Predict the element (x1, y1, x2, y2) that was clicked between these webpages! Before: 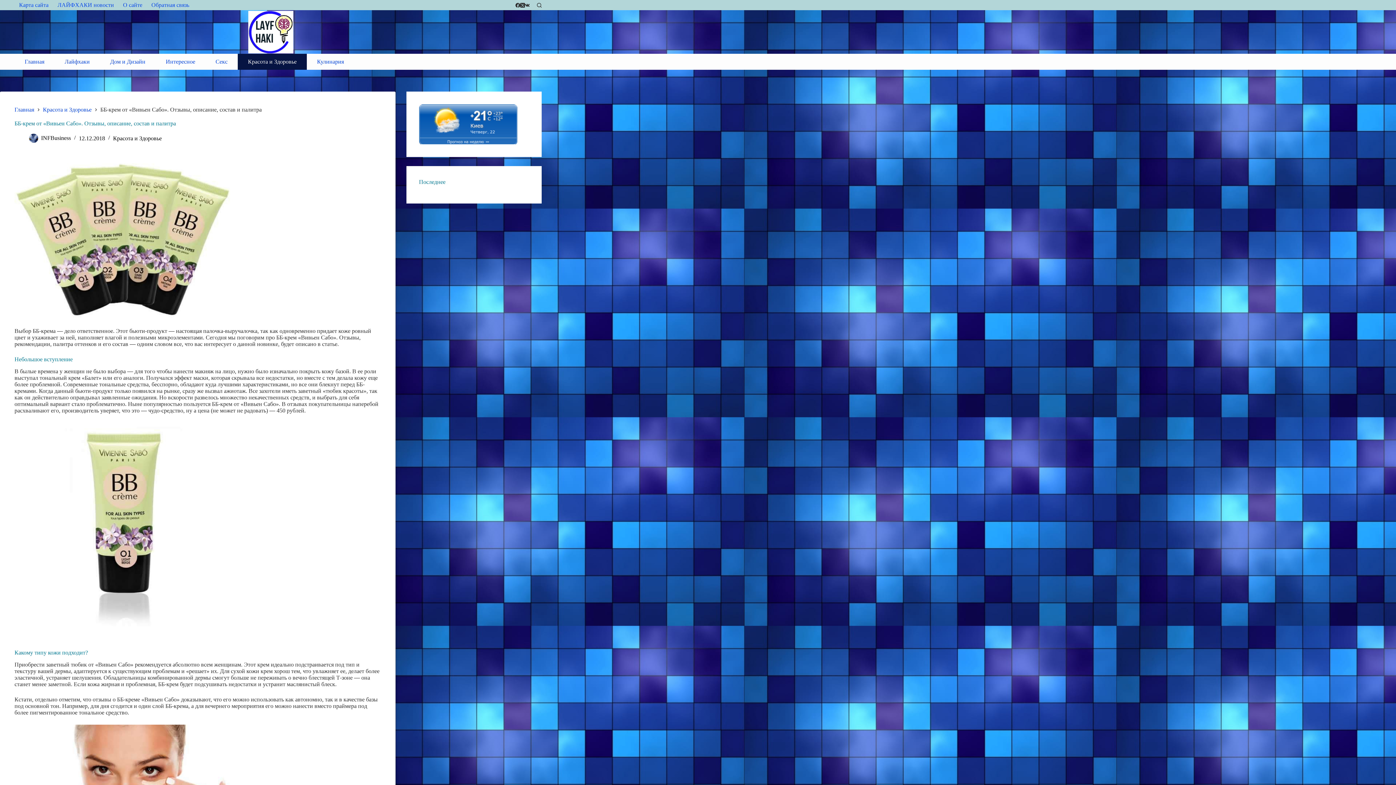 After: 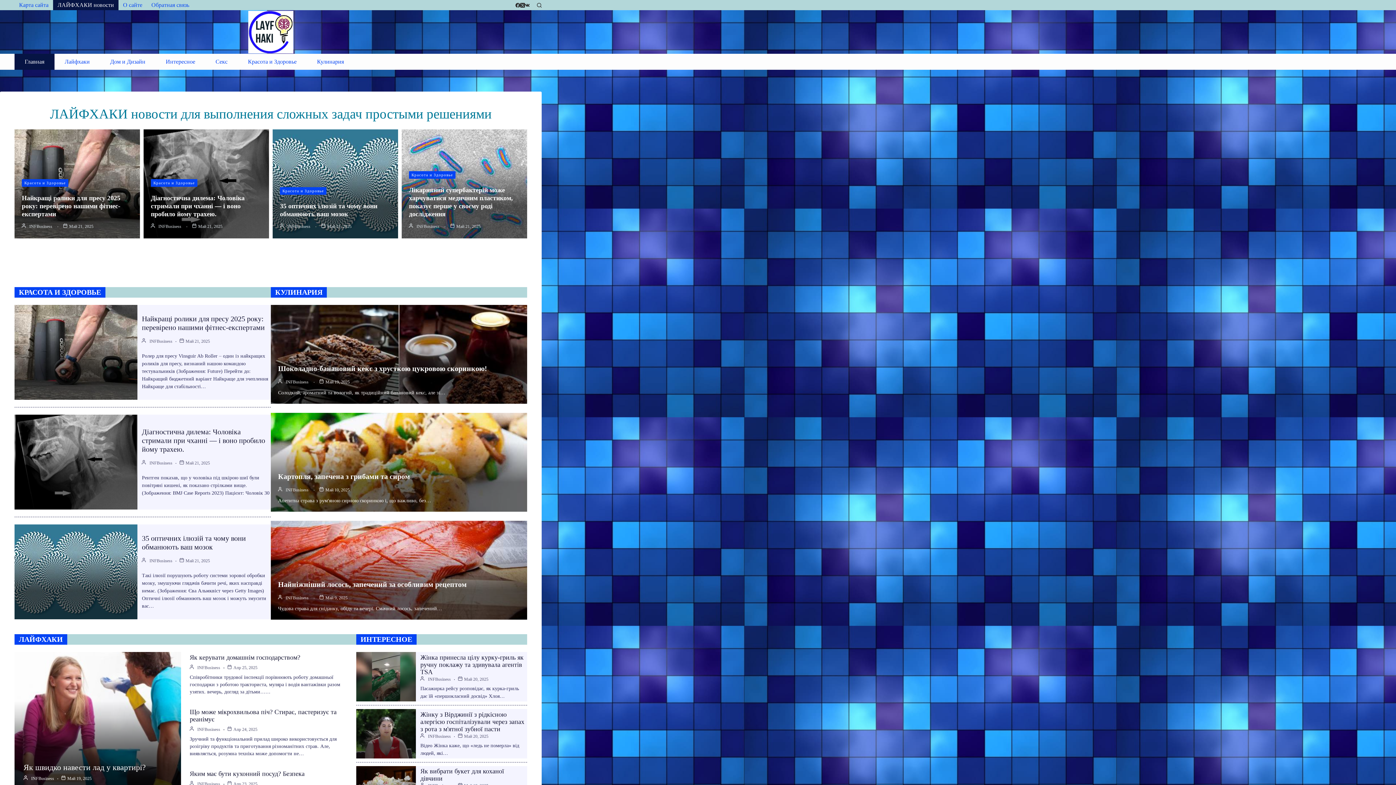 Action: bbox: (14, 106, 34, 113) label: Главная